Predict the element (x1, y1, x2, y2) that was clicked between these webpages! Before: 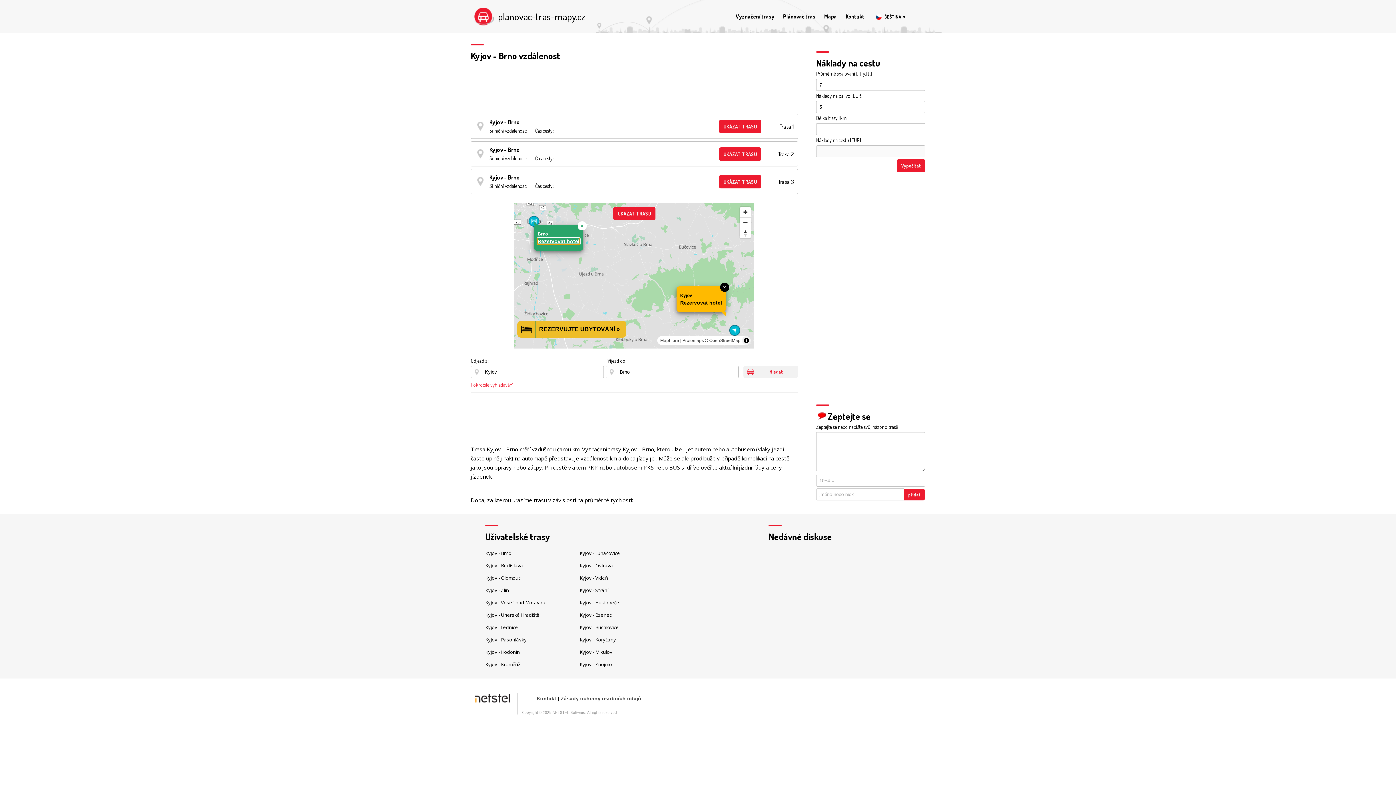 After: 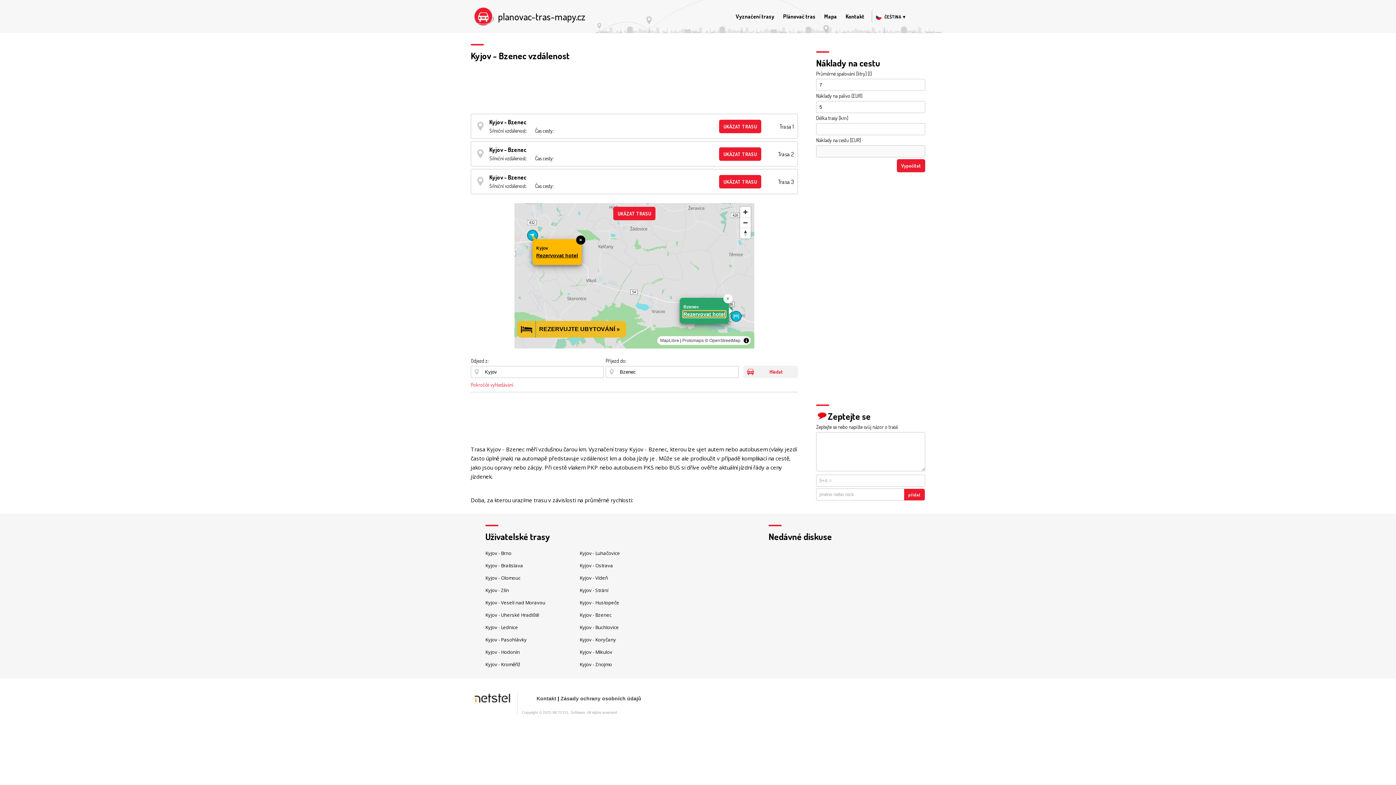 Action: label: Kyjov - Bzenec bbox: (579, 612, 611, 618)